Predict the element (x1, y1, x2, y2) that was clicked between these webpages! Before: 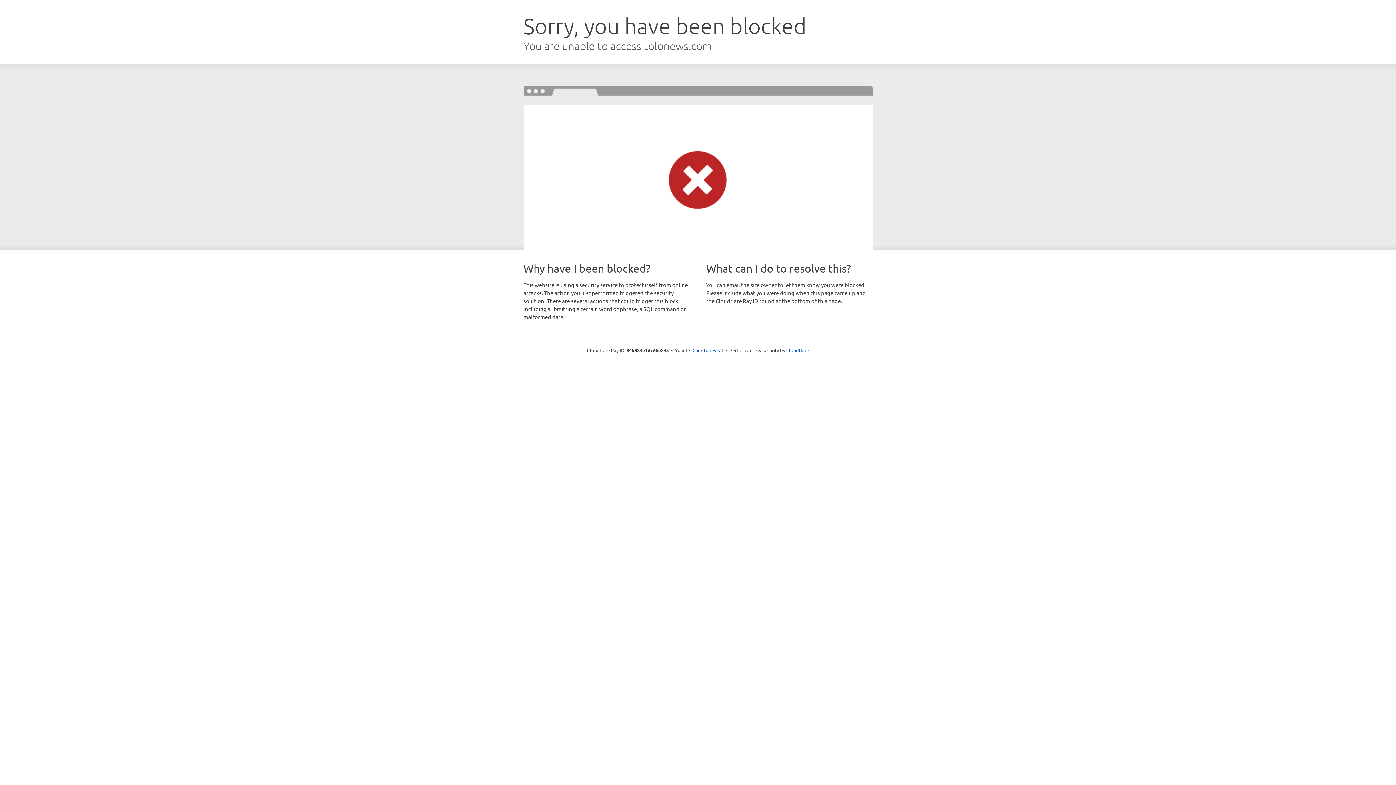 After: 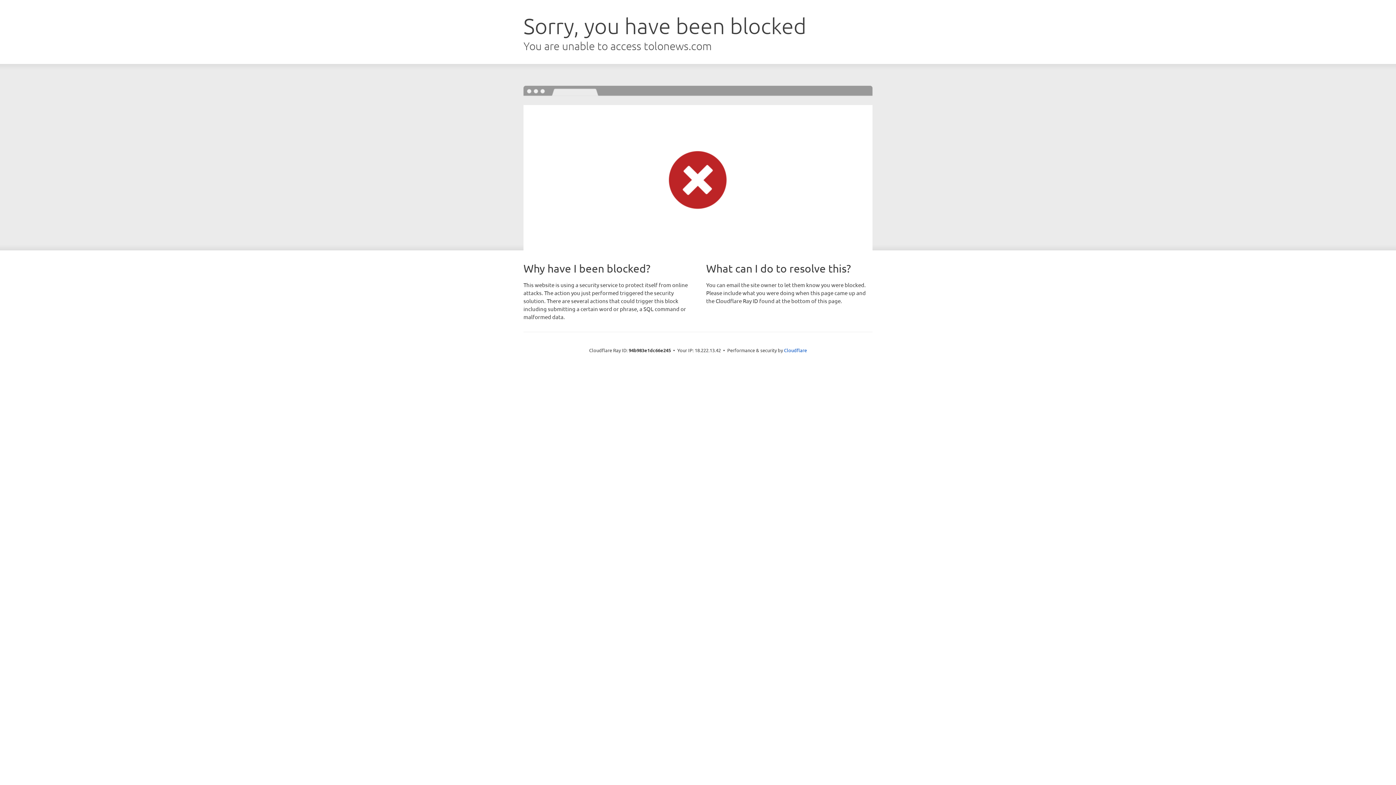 Action: label: Click to reveal bbox: (692, 346, 723, 353)